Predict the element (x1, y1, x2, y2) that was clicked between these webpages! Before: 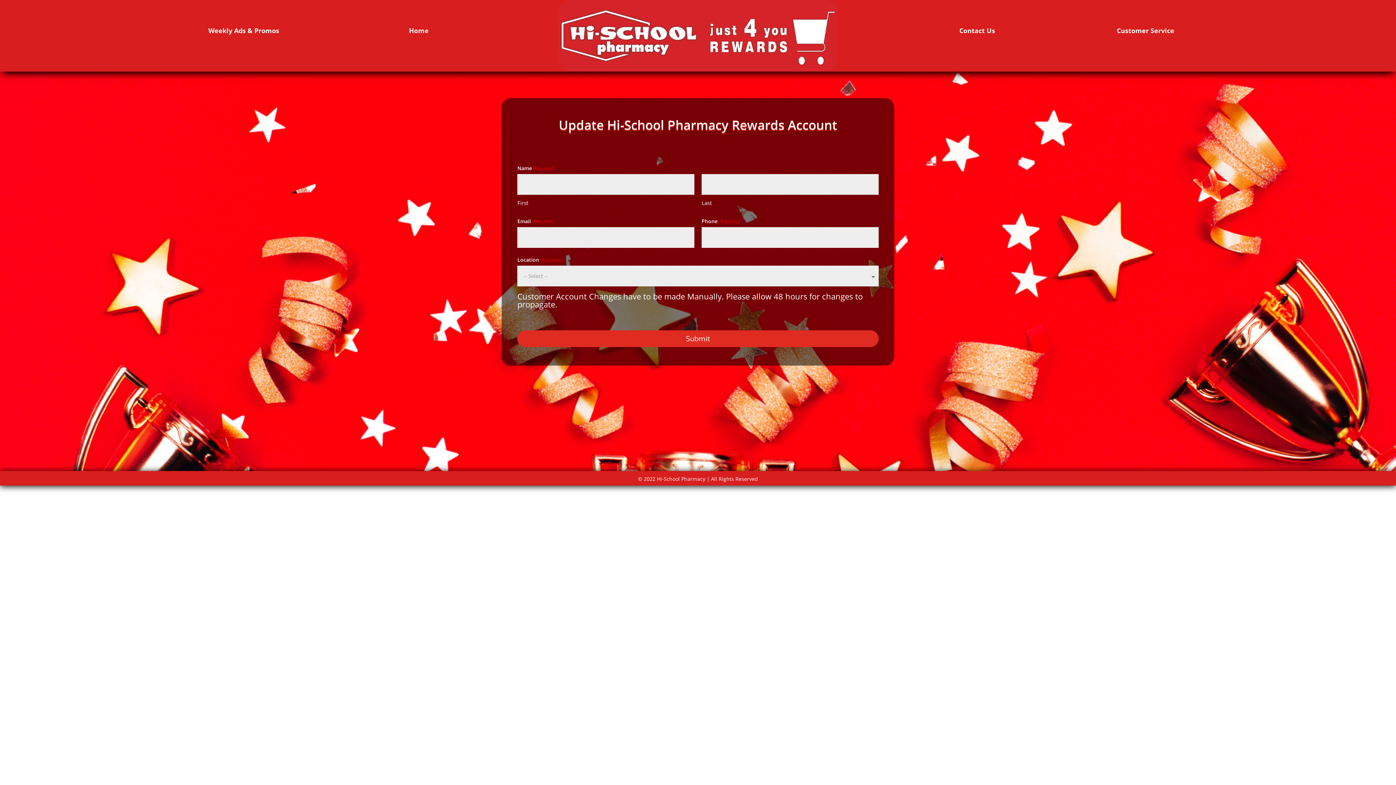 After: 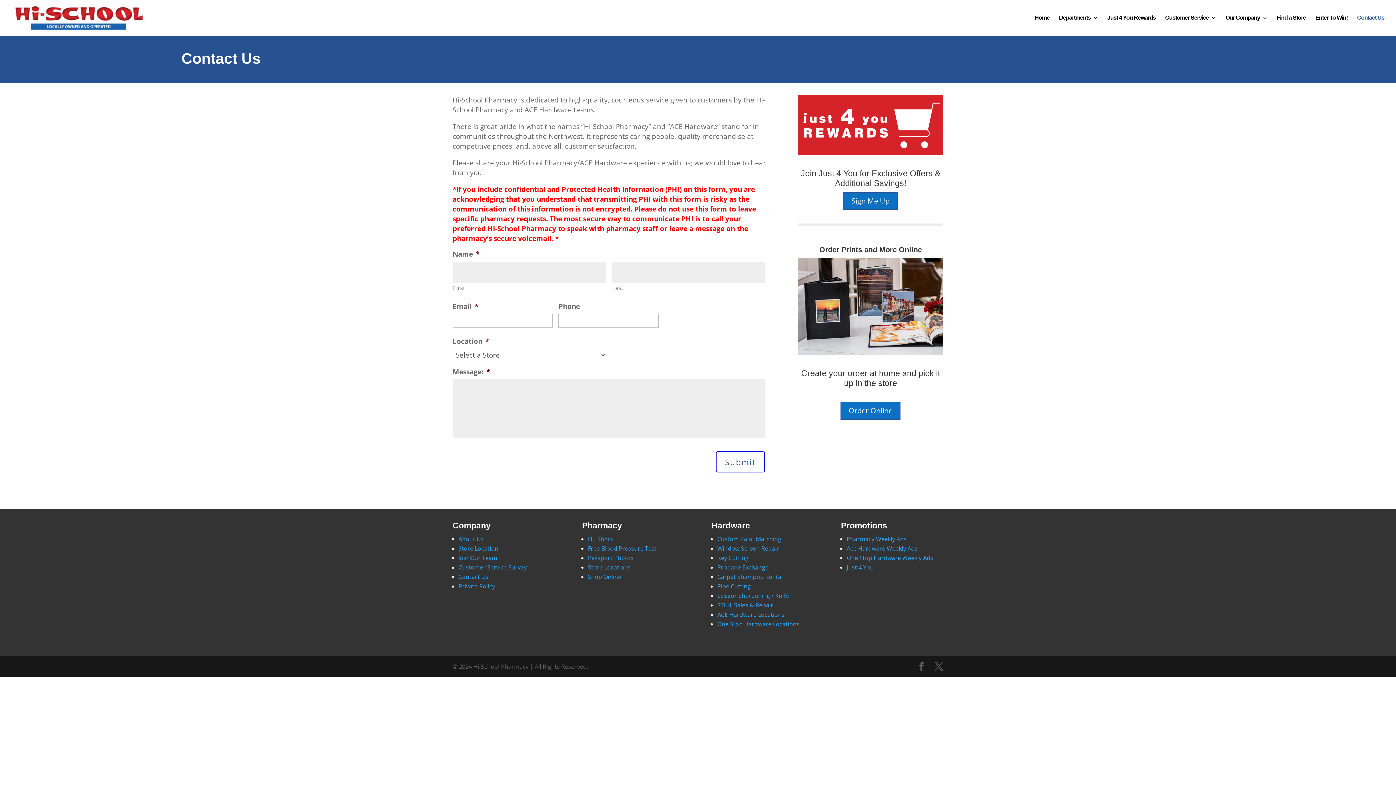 Action: label: Contact Us bbox: (959, 26, 995, 34)